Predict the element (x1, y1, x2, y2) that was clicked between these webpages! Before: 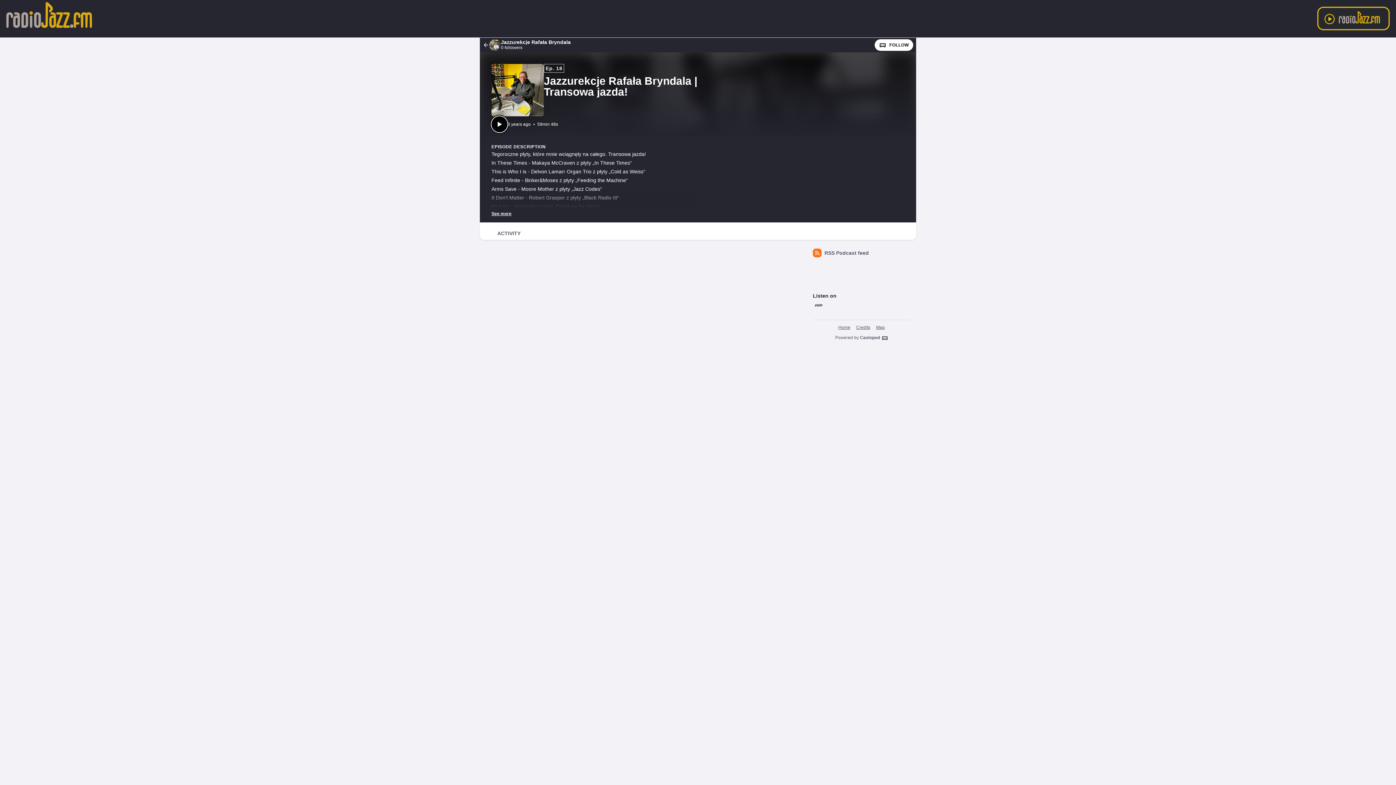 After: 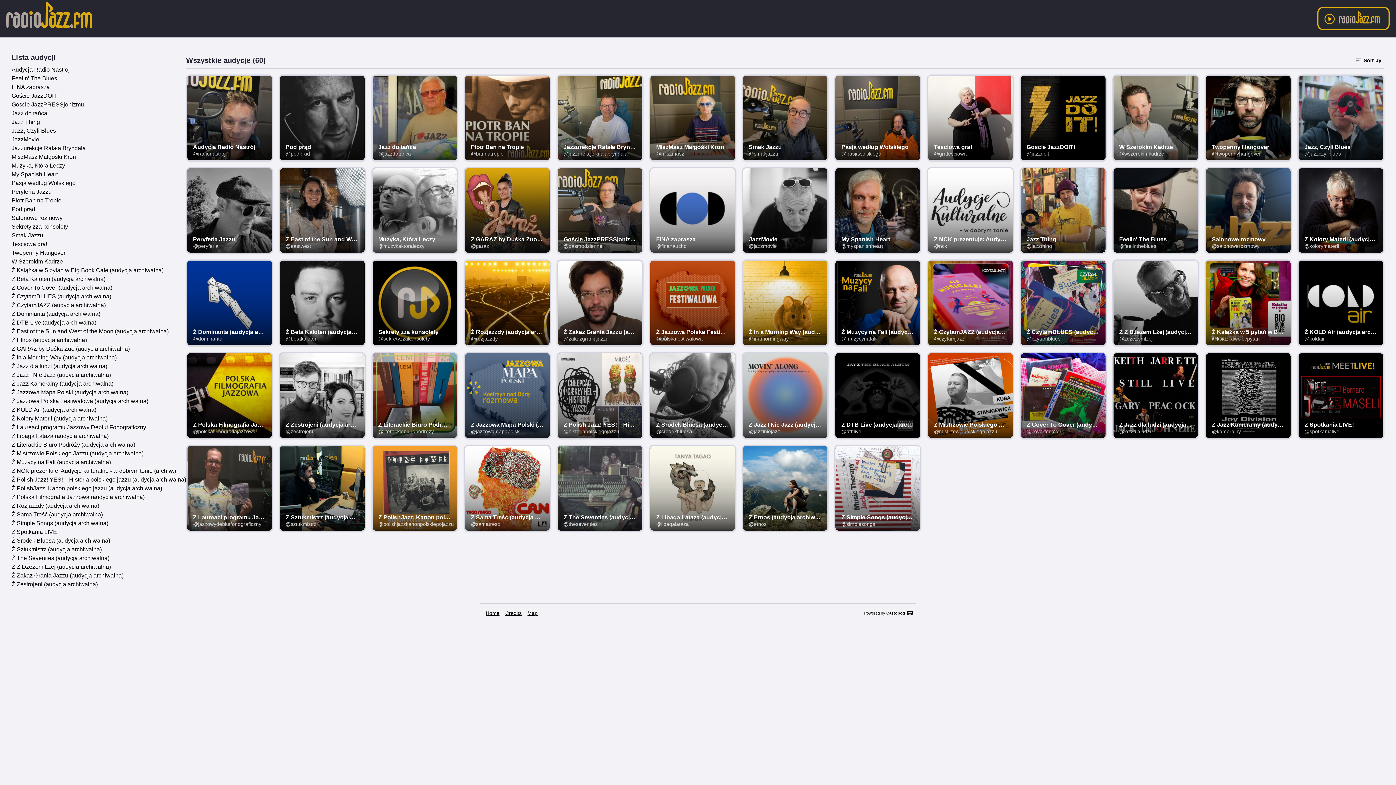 Action: bbox: (835, 323, 853, 331) label: Home